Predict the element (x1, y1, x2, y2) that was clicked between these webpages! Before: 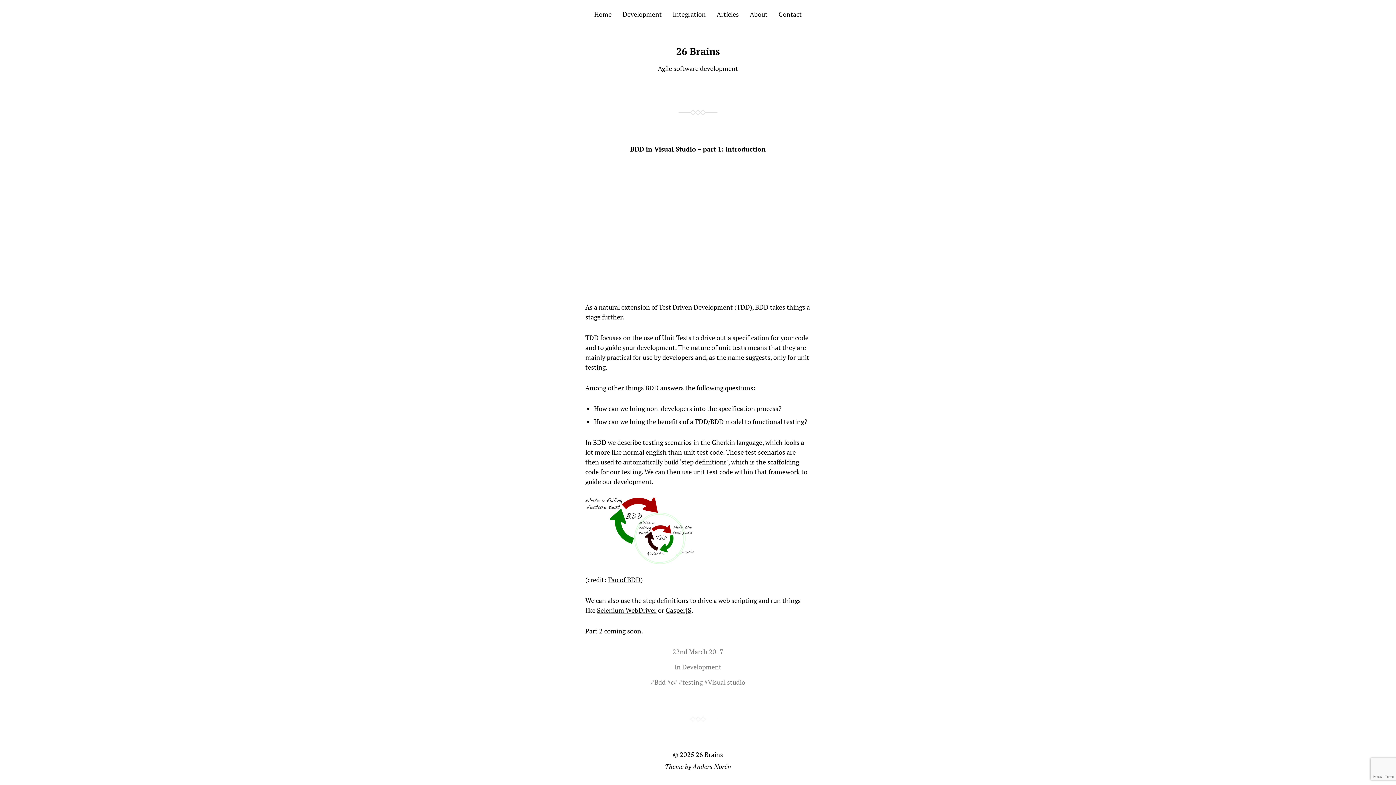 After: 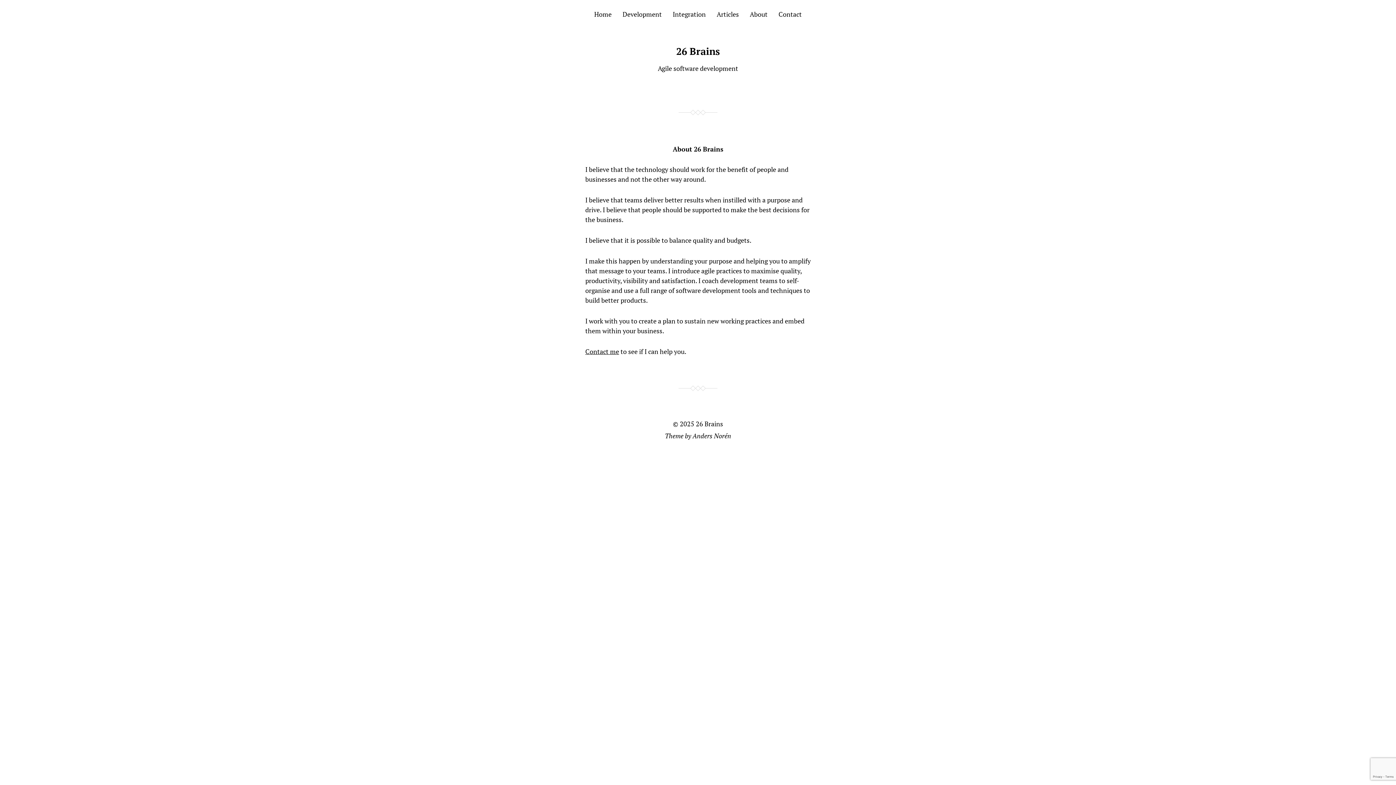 Action: label: About bbox: (750, 9, 767, 18)